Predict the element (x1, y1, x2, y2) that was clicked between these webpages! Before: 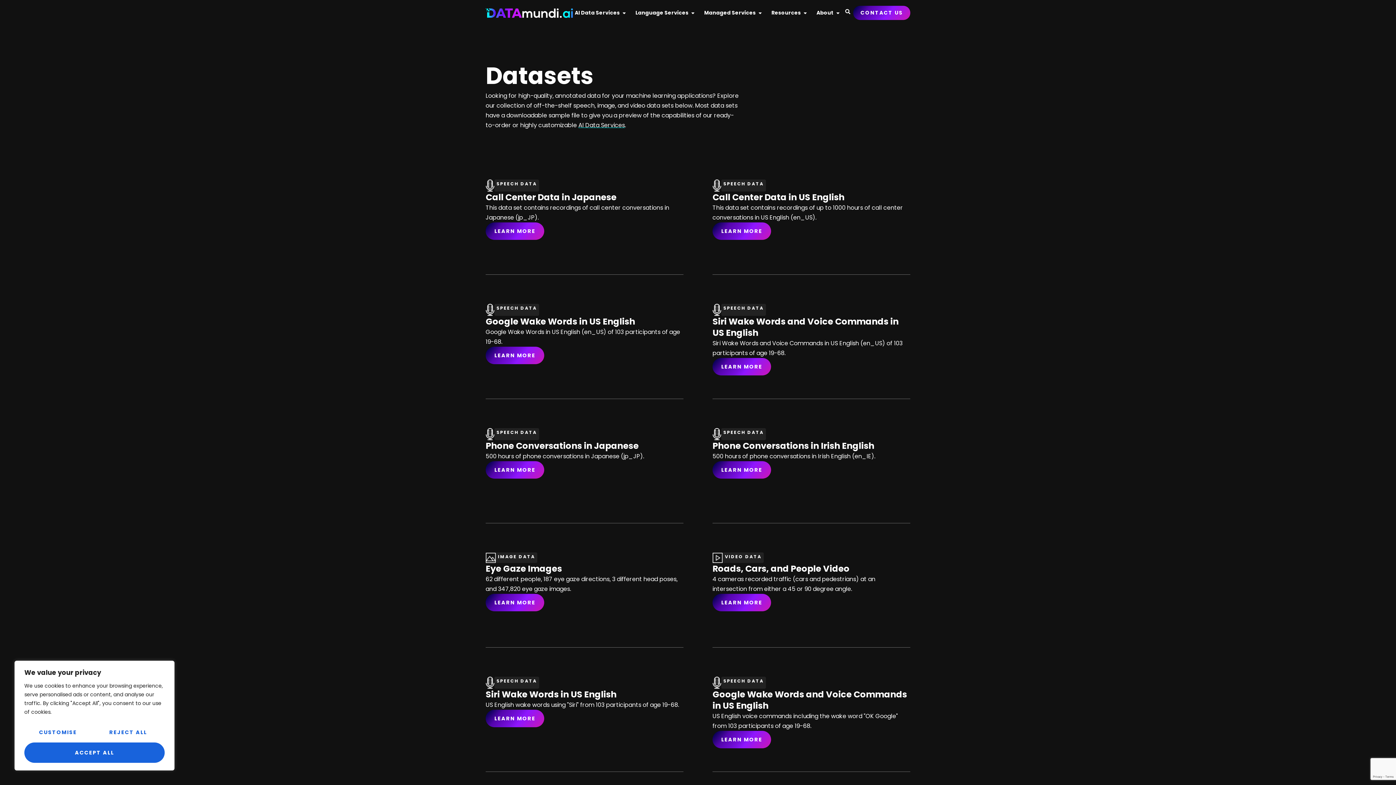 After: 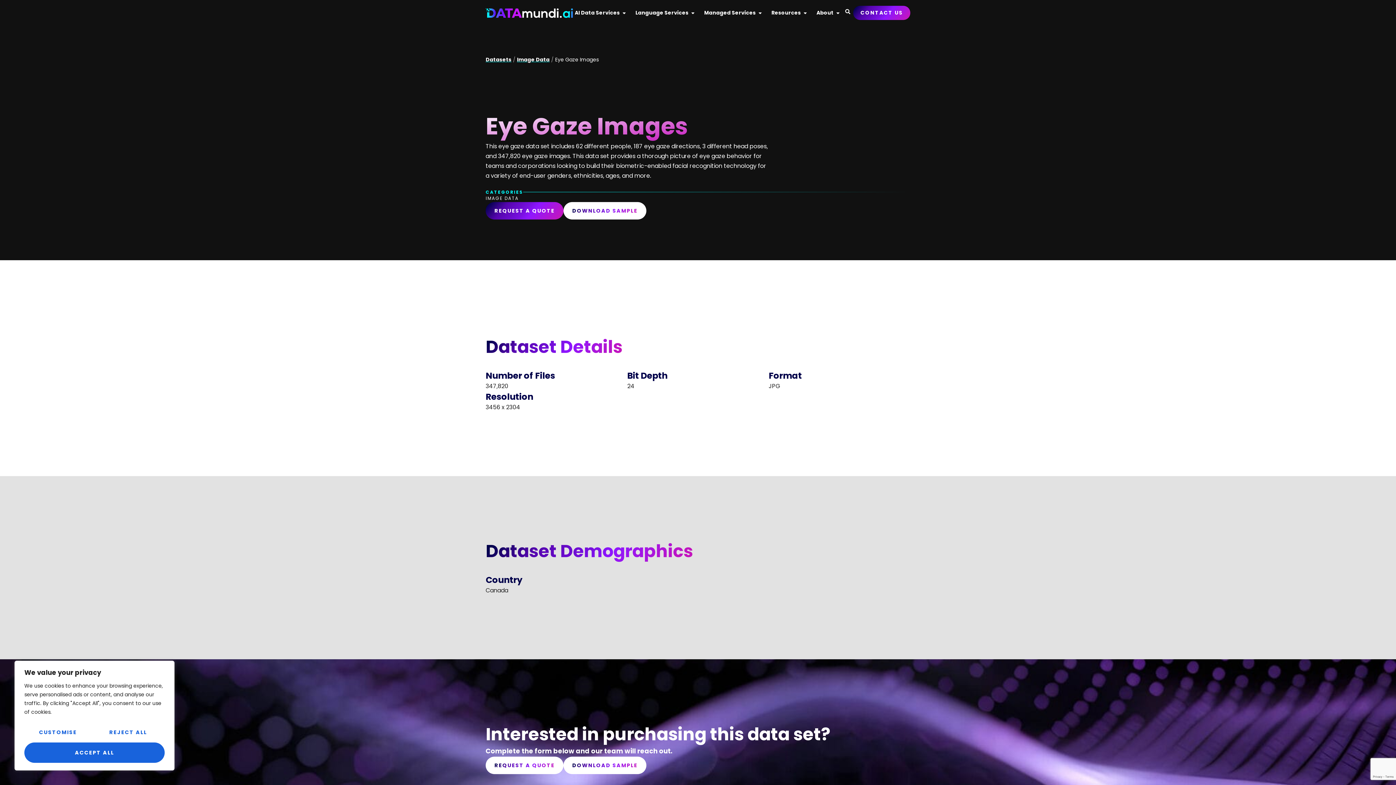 Action: label: Eye Gaze Images bbox: (485, 562, 562, 574)